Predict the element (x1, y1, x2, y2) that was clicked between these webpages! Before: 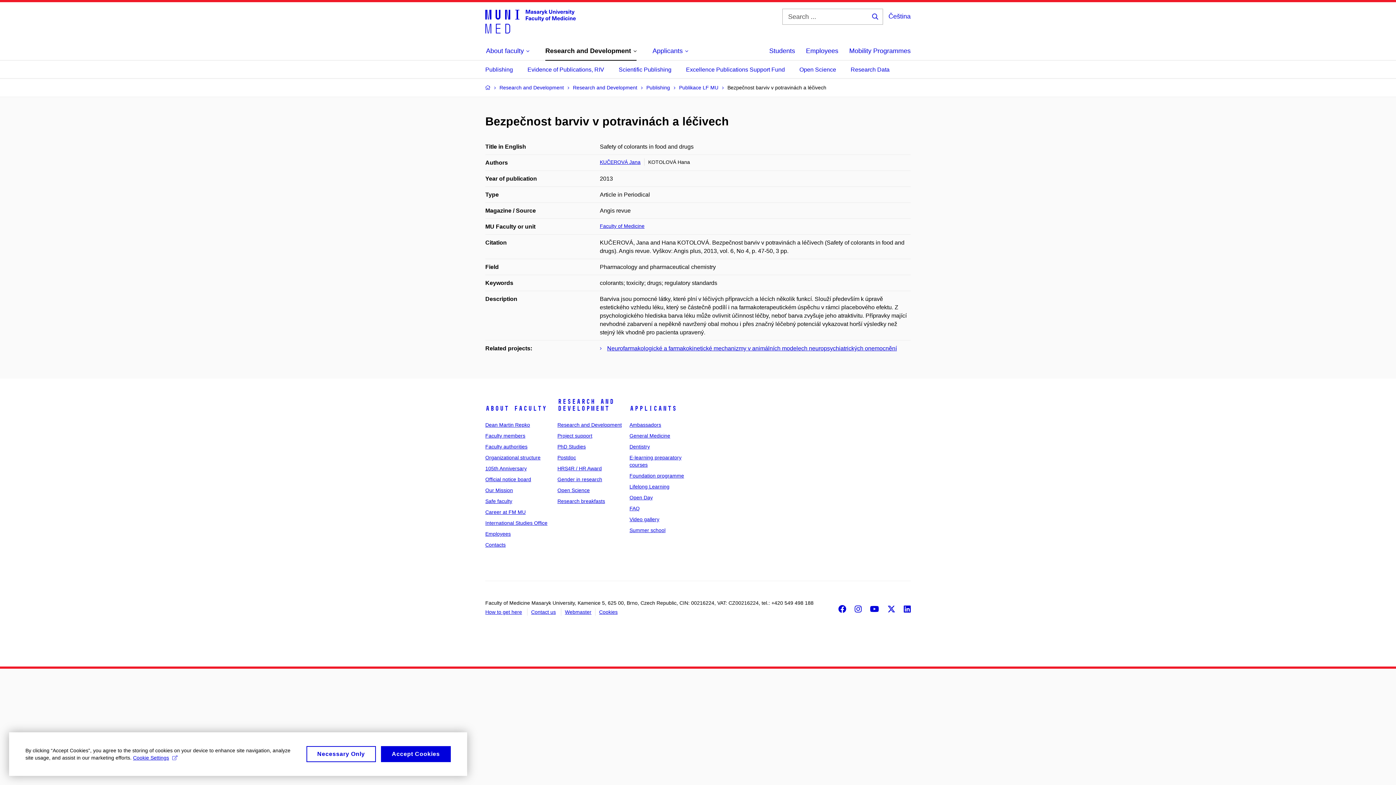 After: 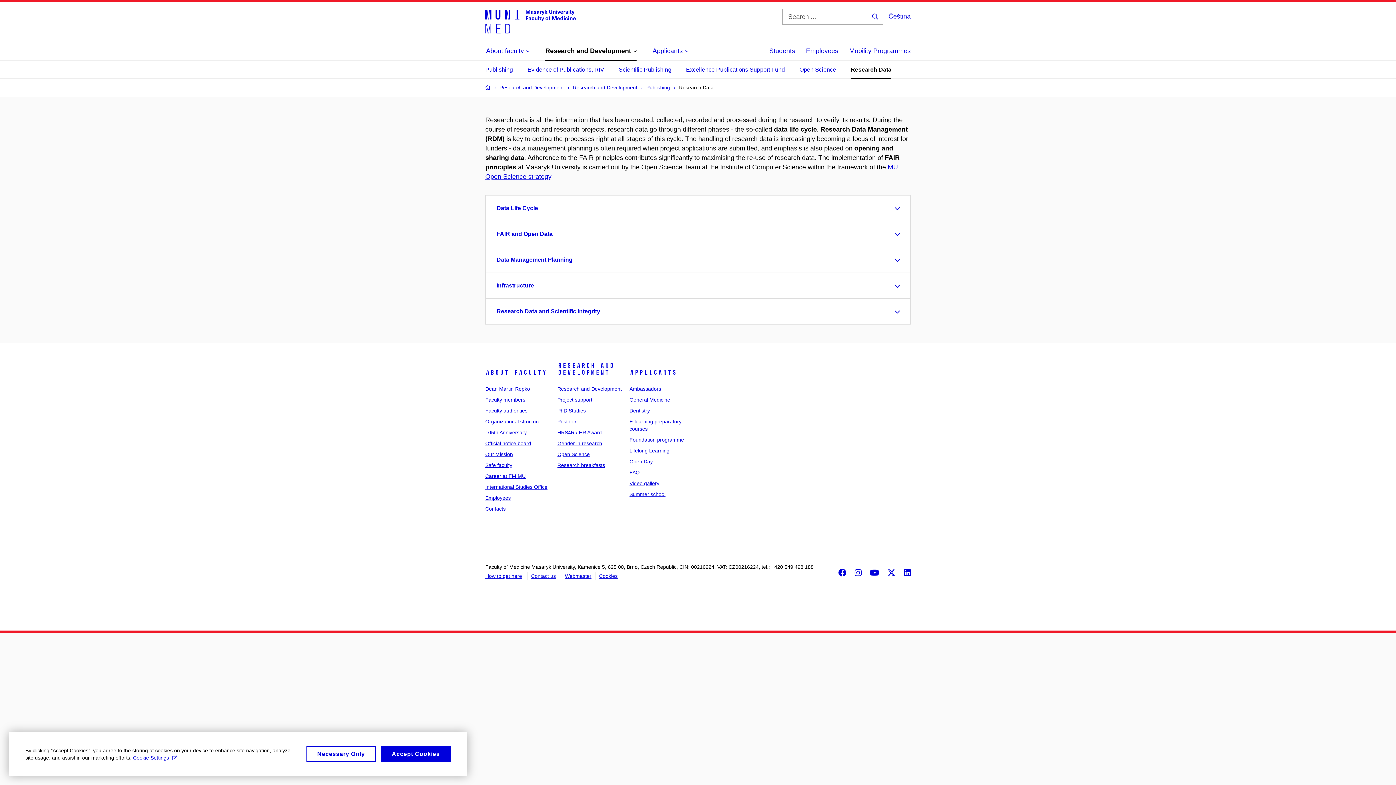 Action: label: Research Data bbox: (850, 60, 889, 78)